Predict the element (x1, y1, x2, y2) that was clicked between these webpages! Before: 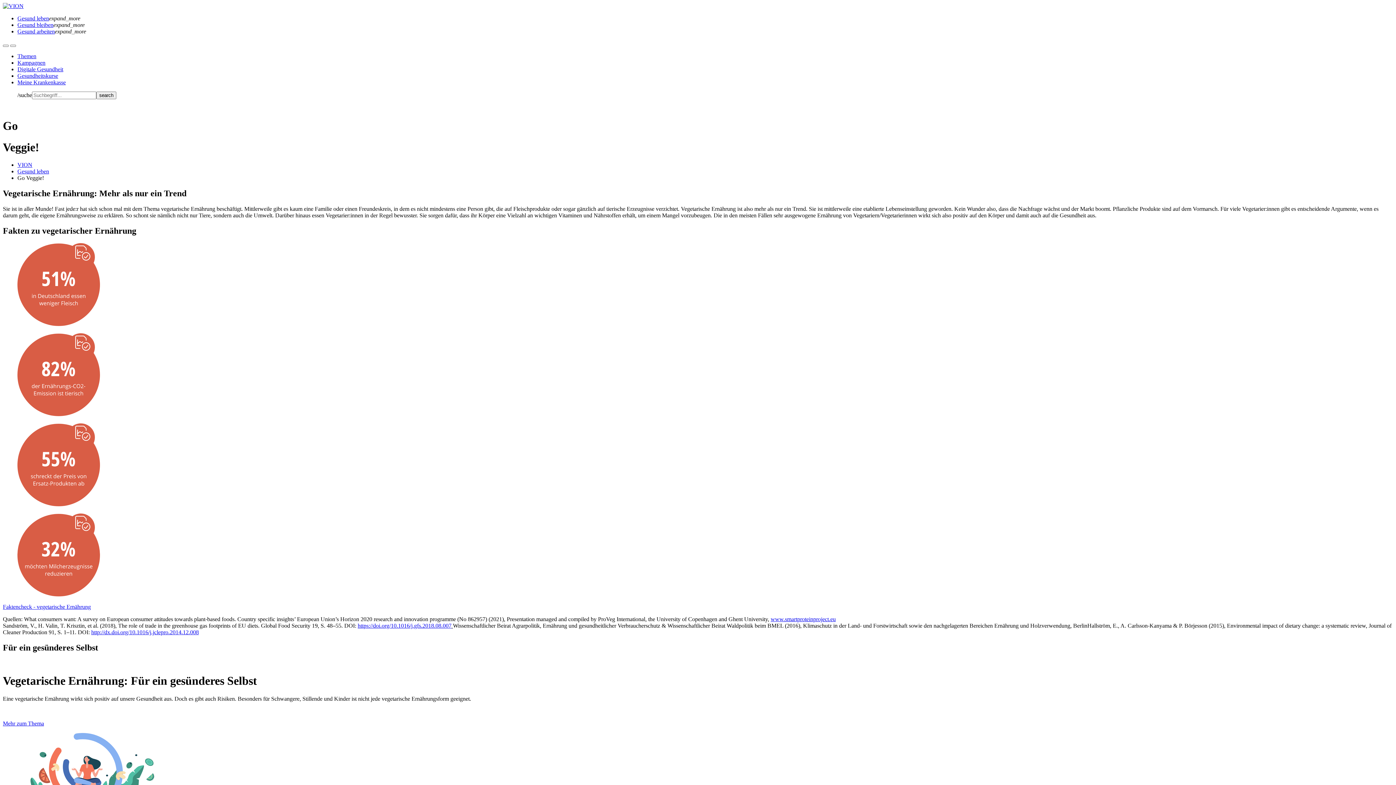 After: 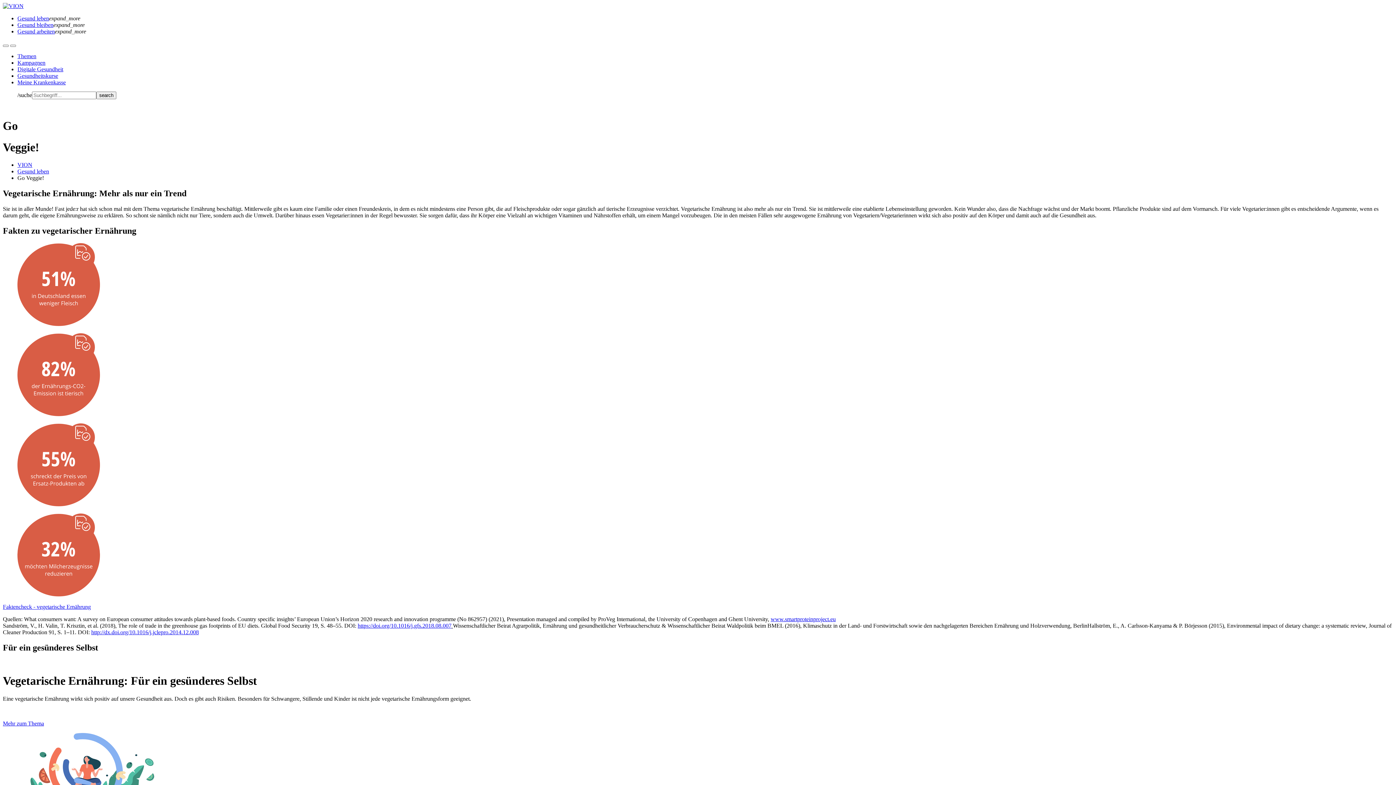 Action: label: https://doi.org/10.1016/j.gfs.2018.08.007 bbox: (357, 622, 451, 629)